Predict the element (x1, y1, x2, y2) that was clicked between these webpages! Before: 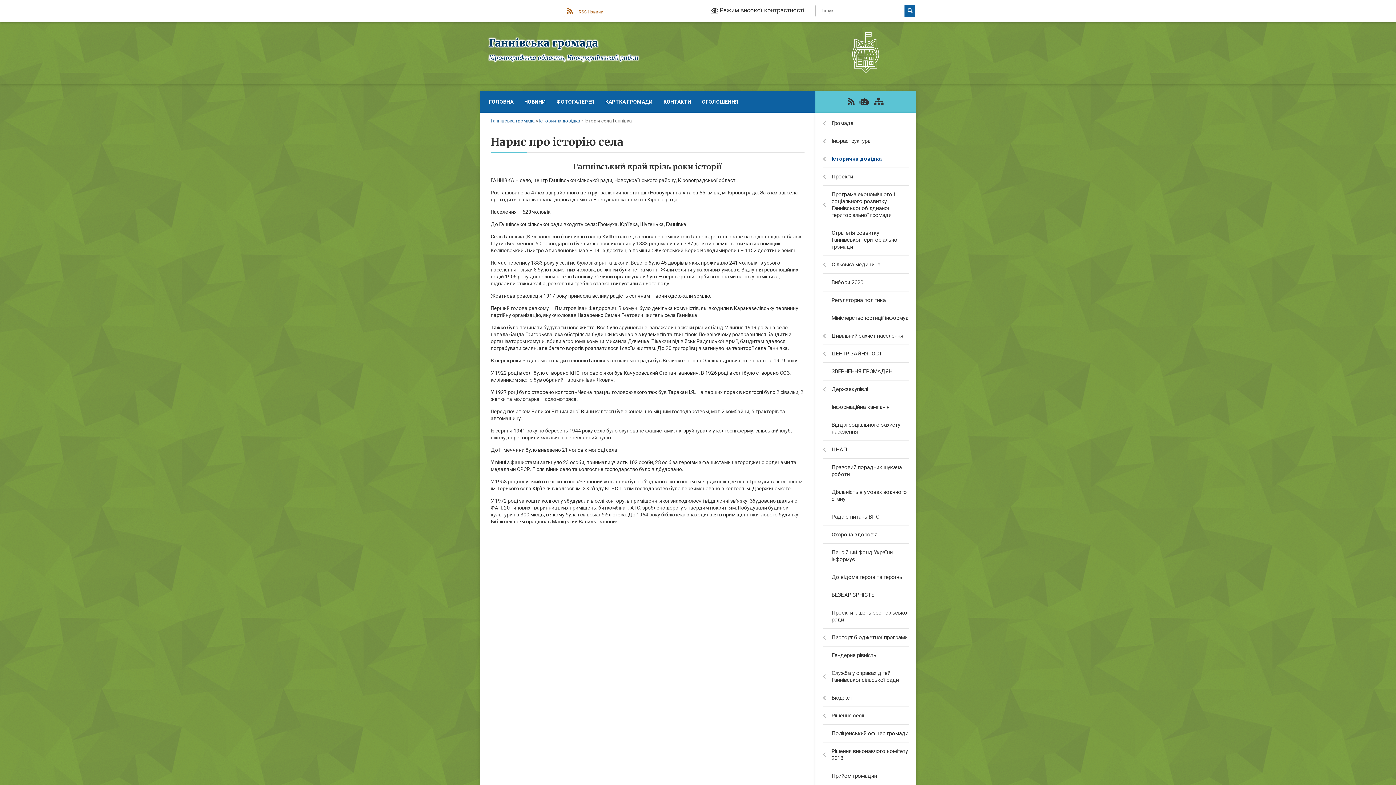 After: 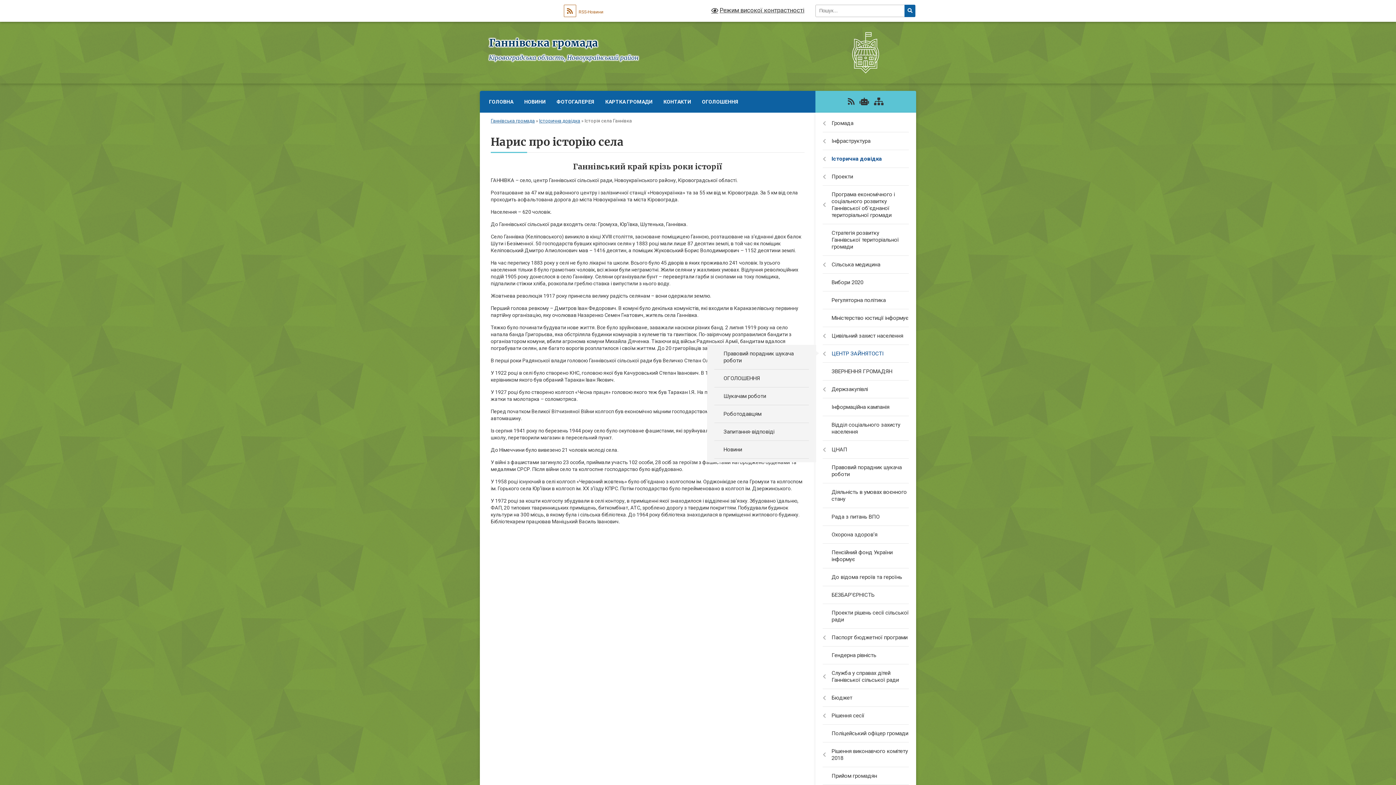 Action: label: ЦЕНТР ЗАЙНЯТОСТІ bbox: (815, 345, 916, 362)